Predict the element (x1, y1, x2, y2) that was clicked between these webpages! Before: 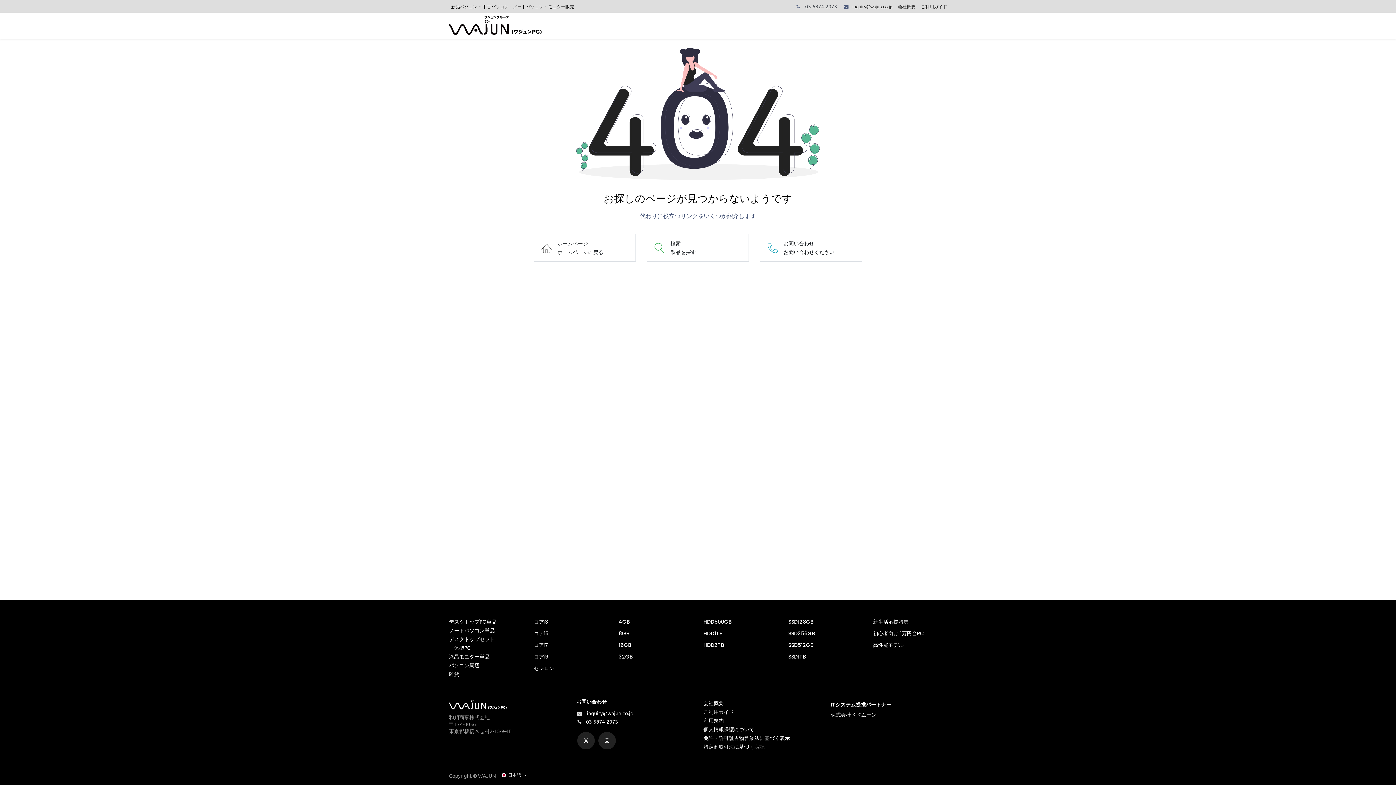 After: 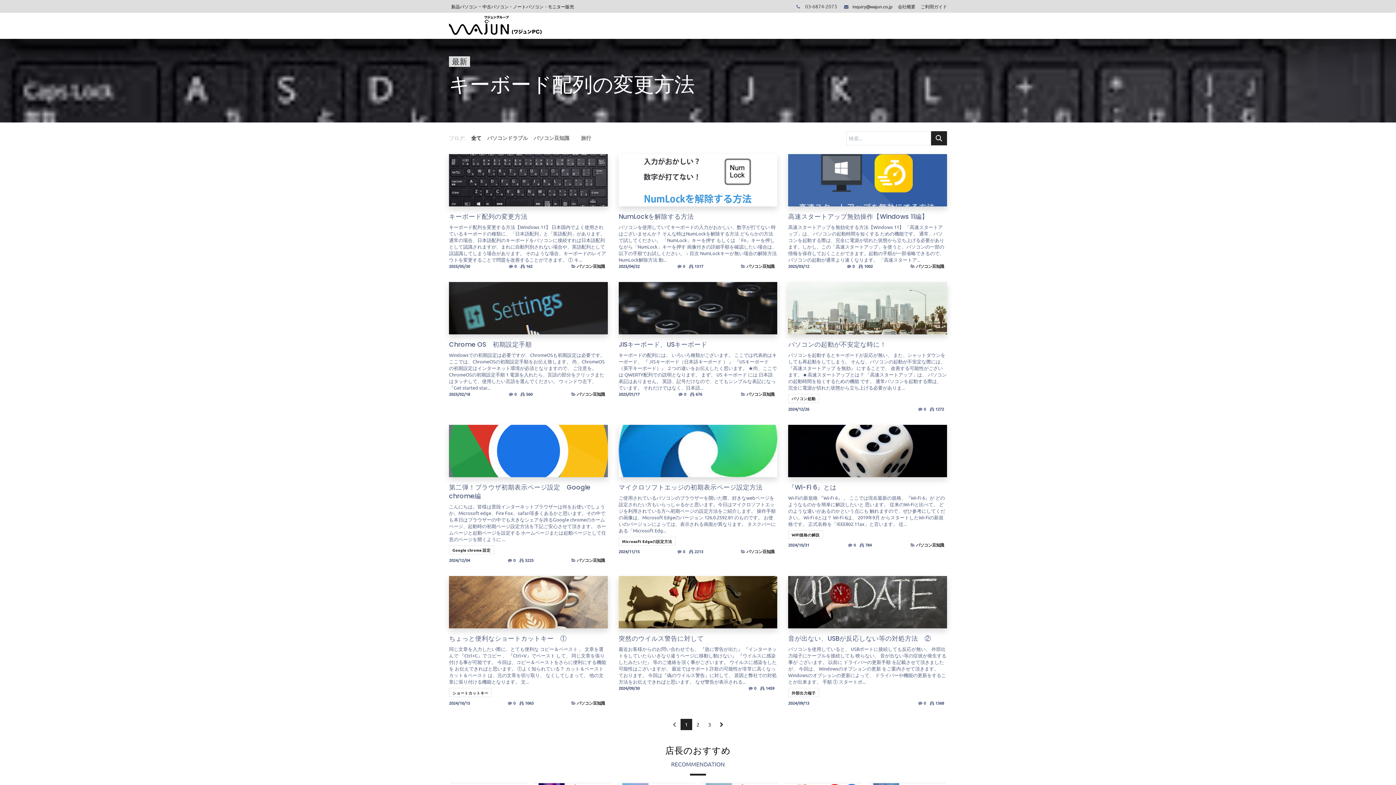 Action: bbox: (739, 18, 755, 31) label: 記事